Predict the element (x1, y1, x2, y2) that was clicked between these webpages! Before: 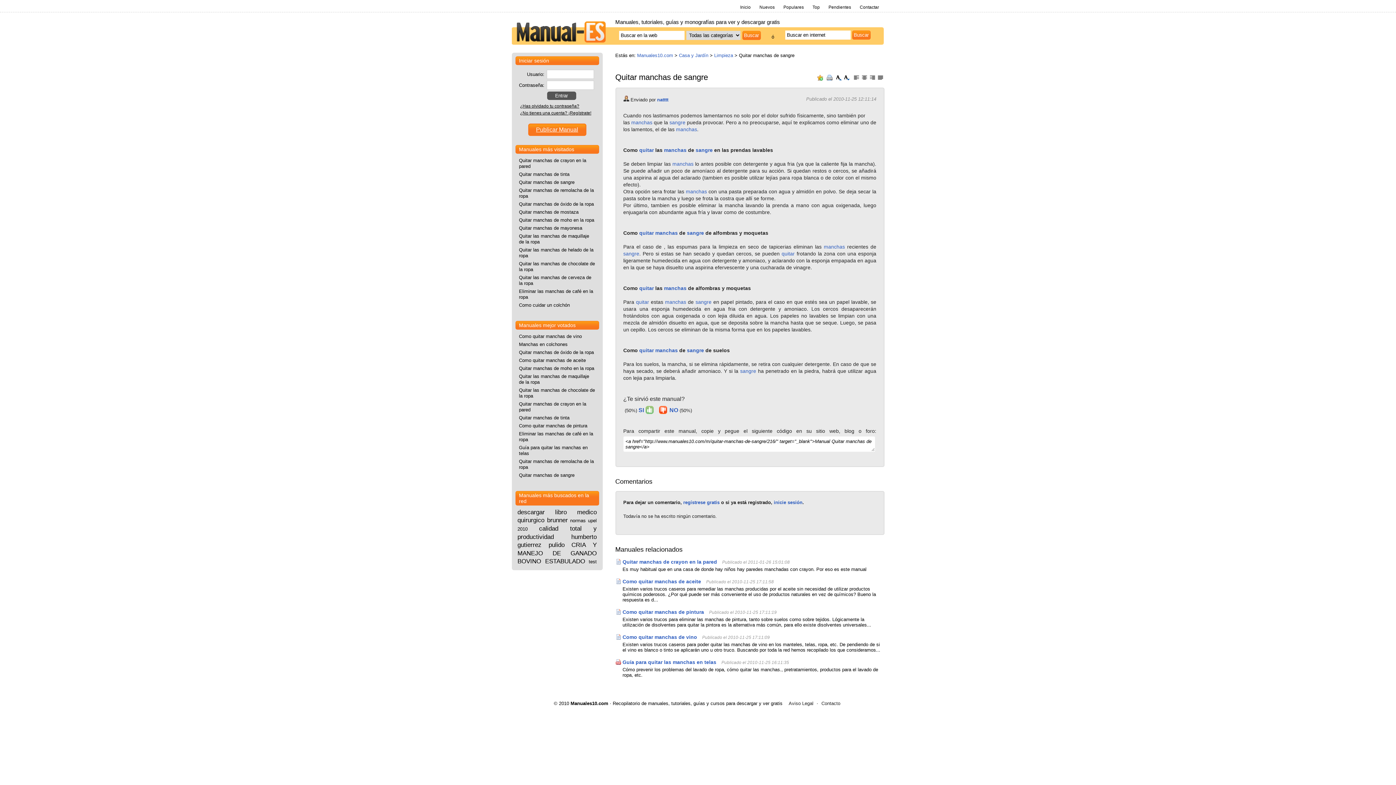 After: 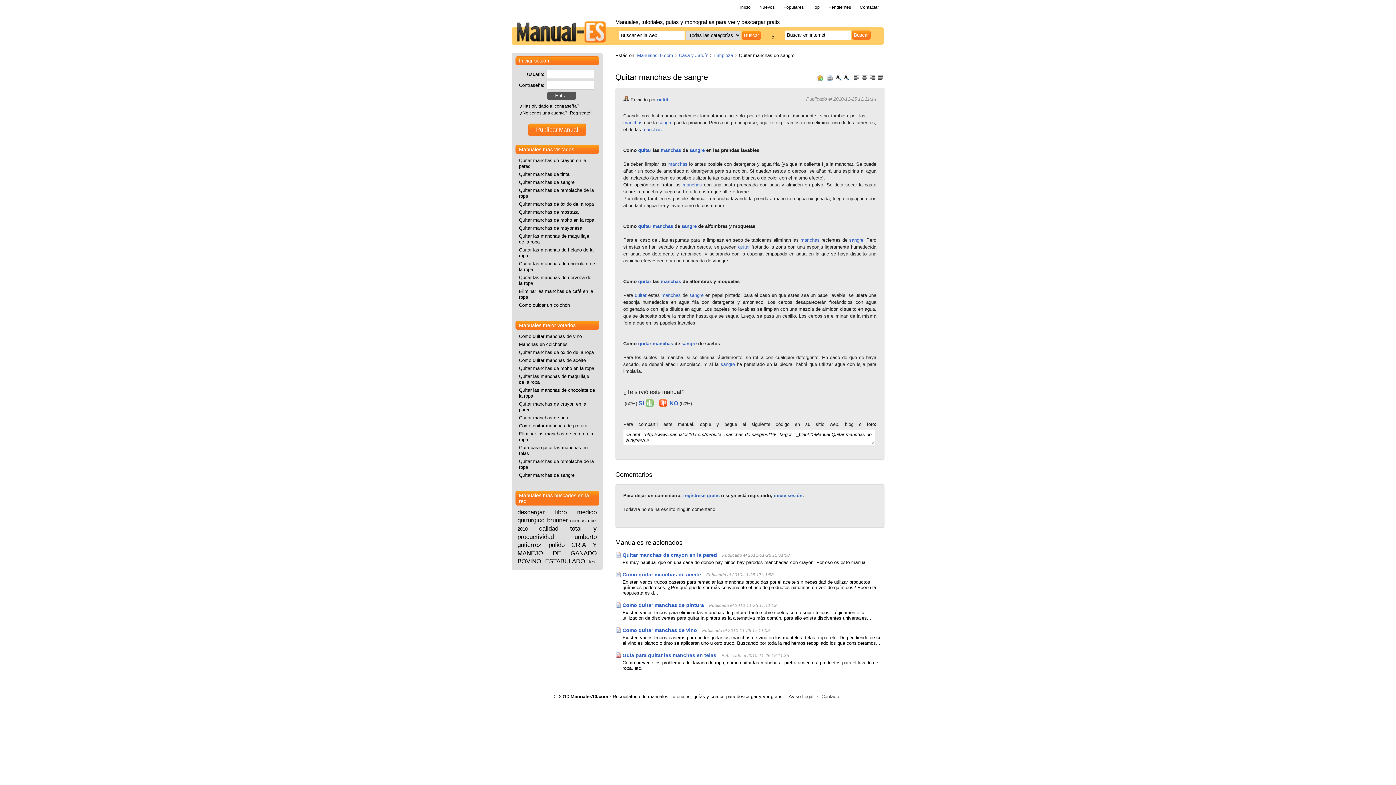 Action: bbox: (843, 76, 851, 81)